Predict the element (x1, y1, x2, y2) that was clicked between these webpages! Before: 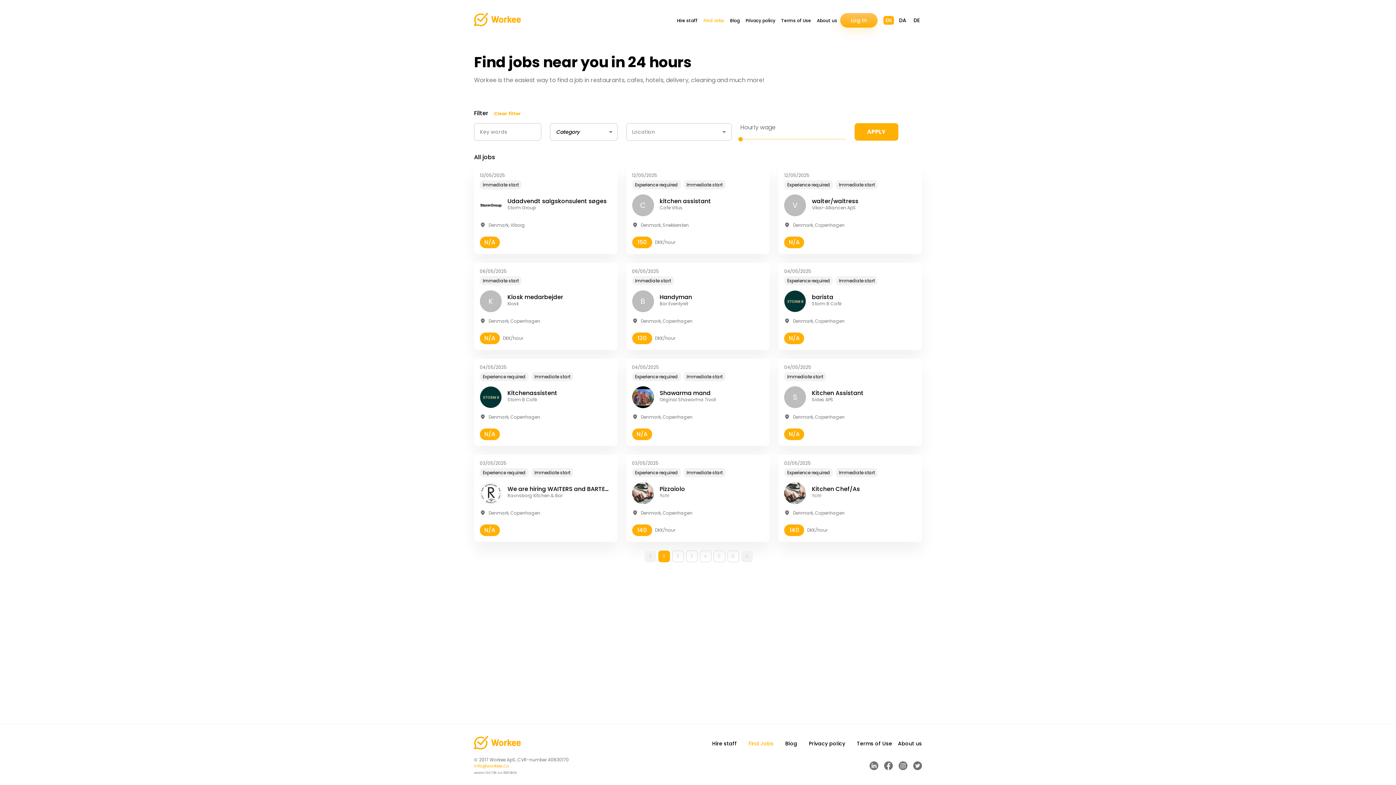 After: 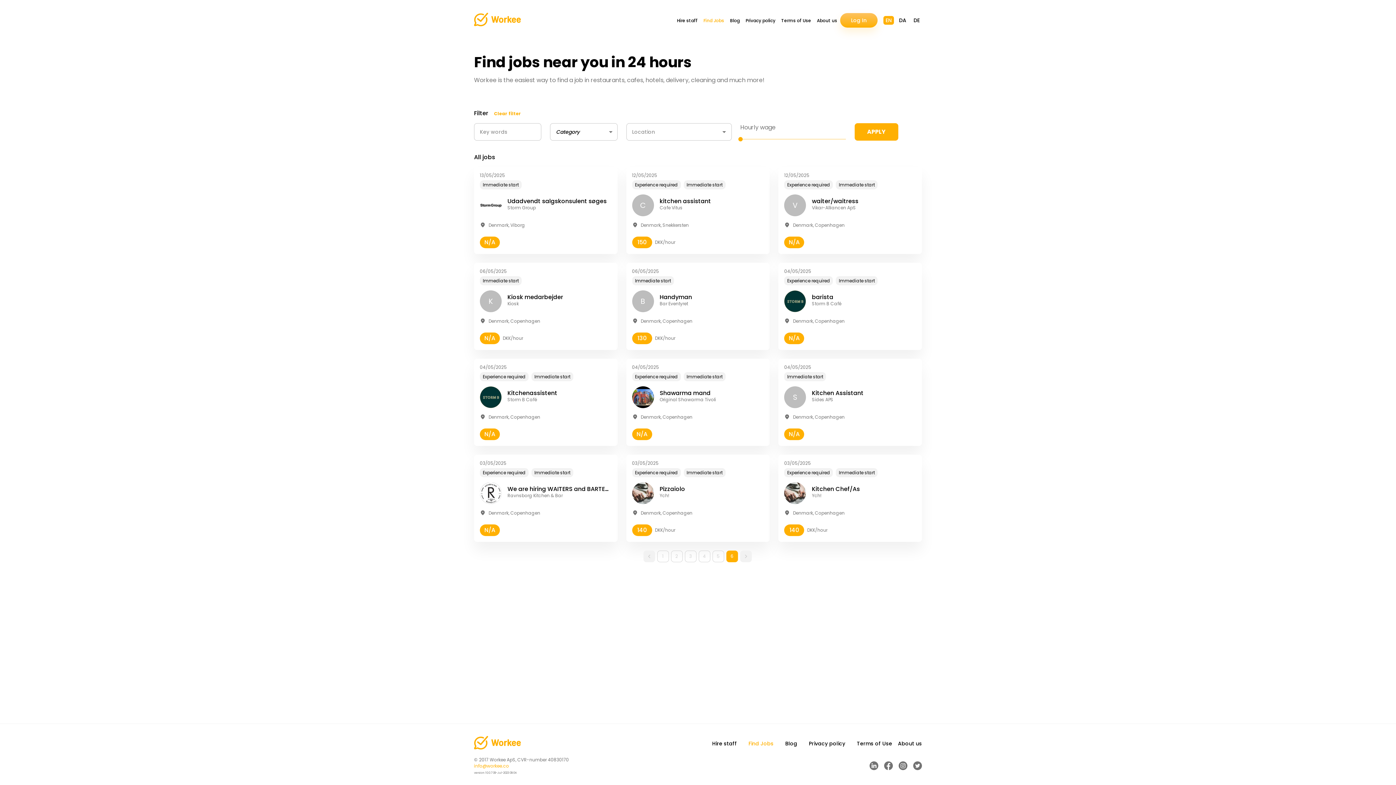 Action: label: 6 bbox: (727, 550, 739, 562)